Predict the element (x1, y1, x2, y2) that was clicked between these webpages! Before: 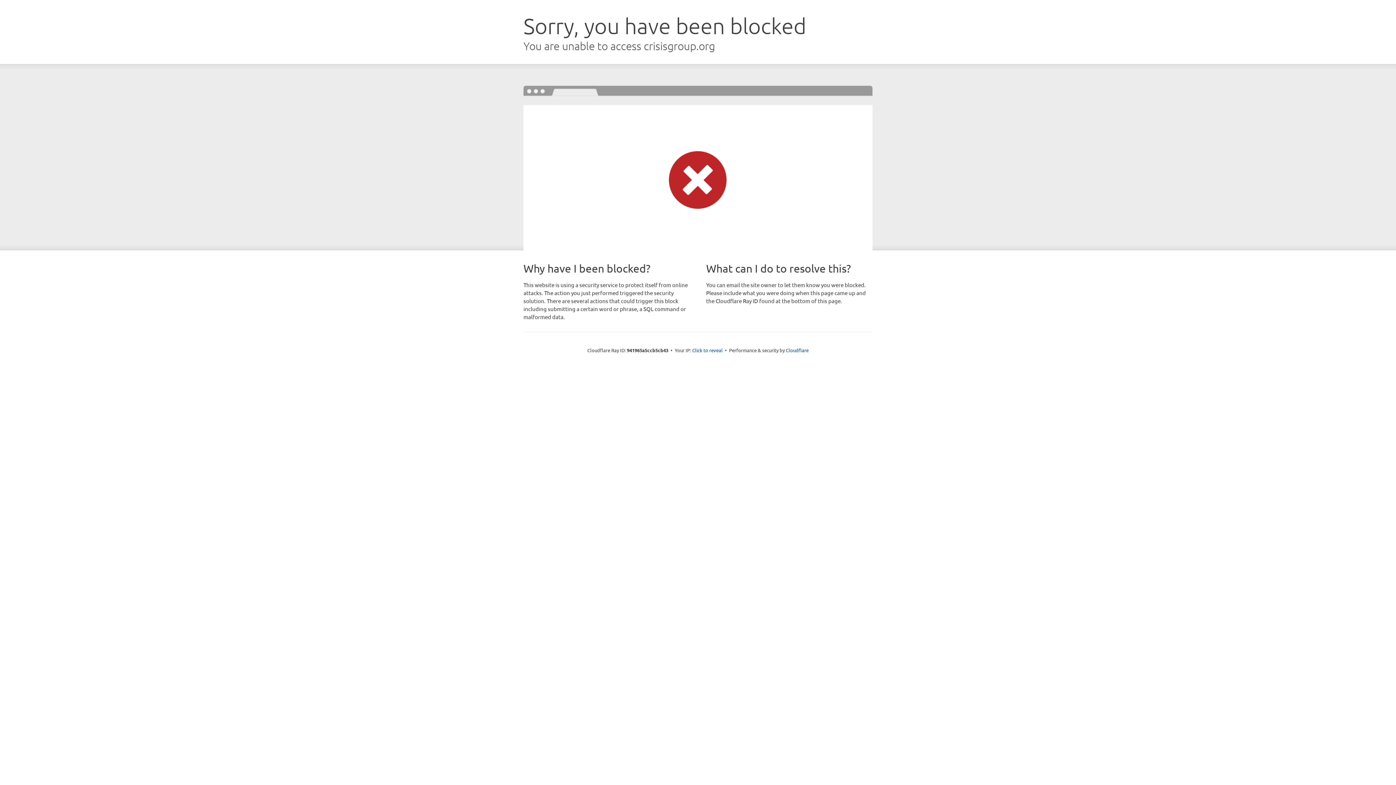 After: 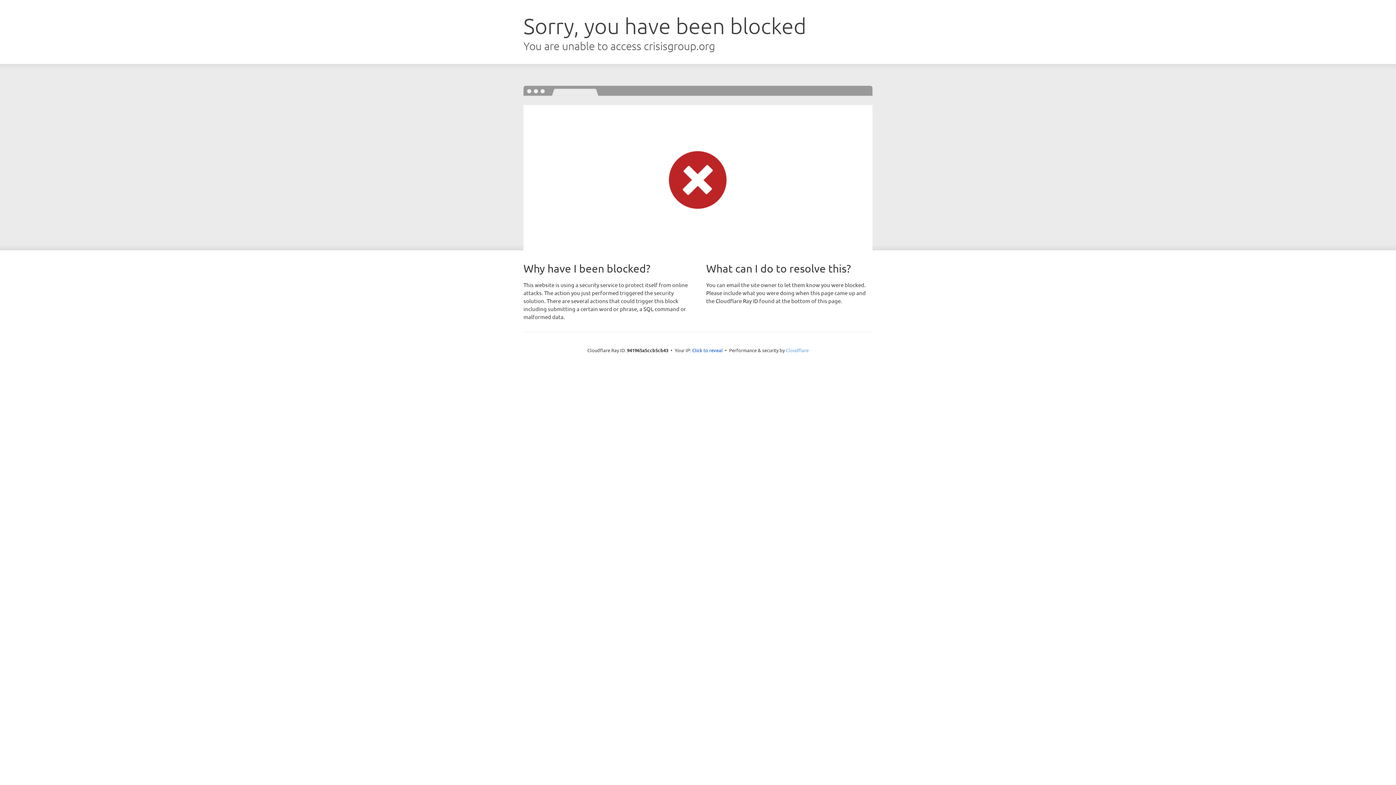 Action: bbox: (786, 347, 808, 353) label: Cloudflare